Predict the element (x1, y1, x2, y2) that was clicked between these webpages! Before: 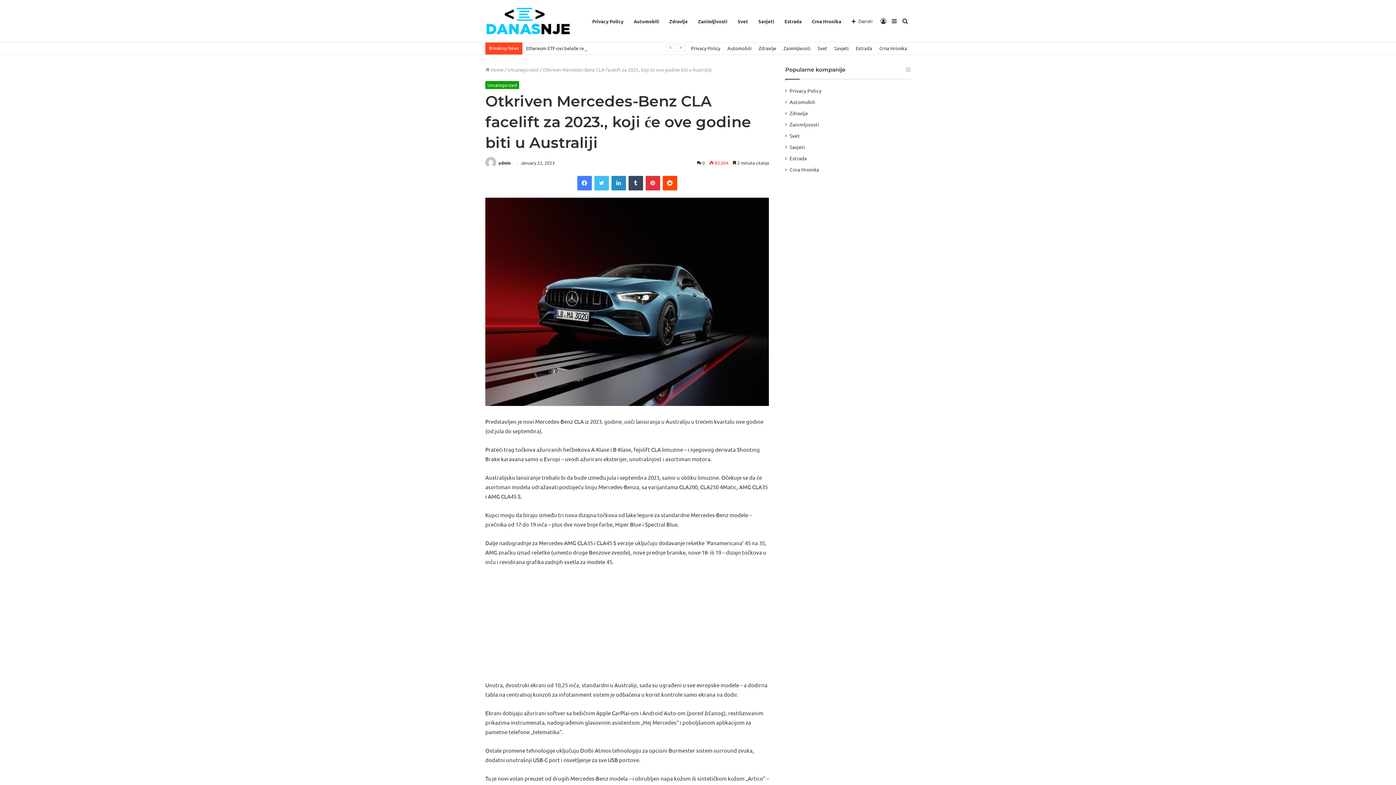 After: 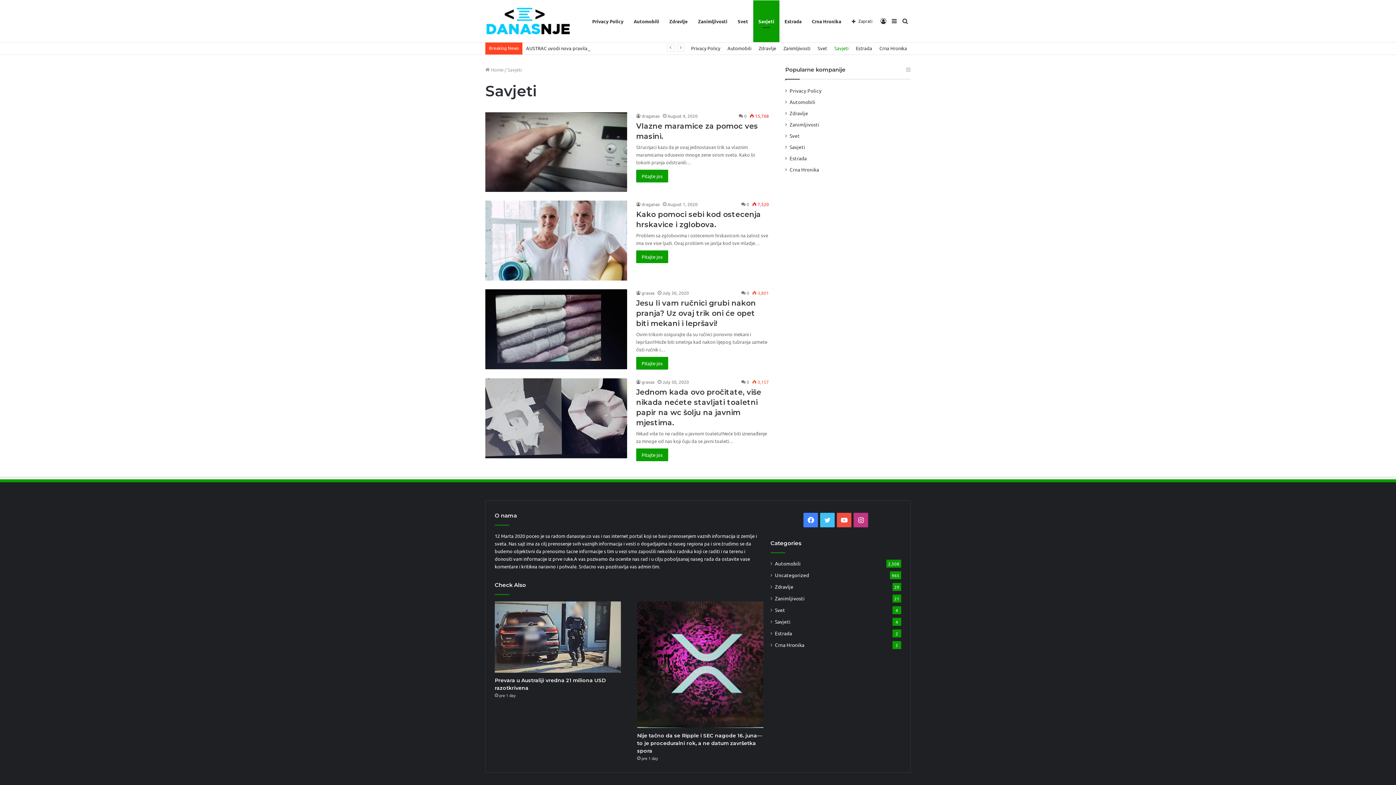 Action: bbox: (753, 0, 779, 42) label: Savjeti